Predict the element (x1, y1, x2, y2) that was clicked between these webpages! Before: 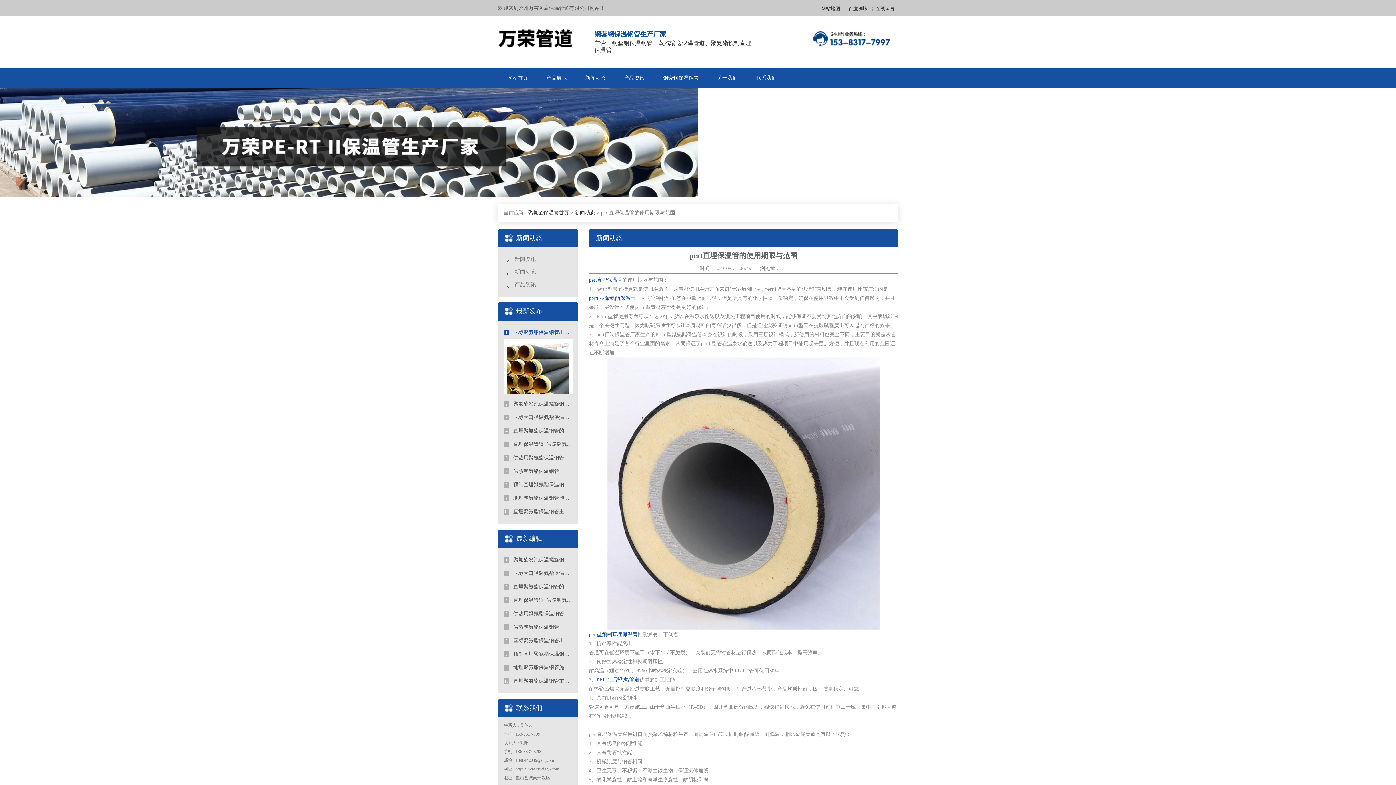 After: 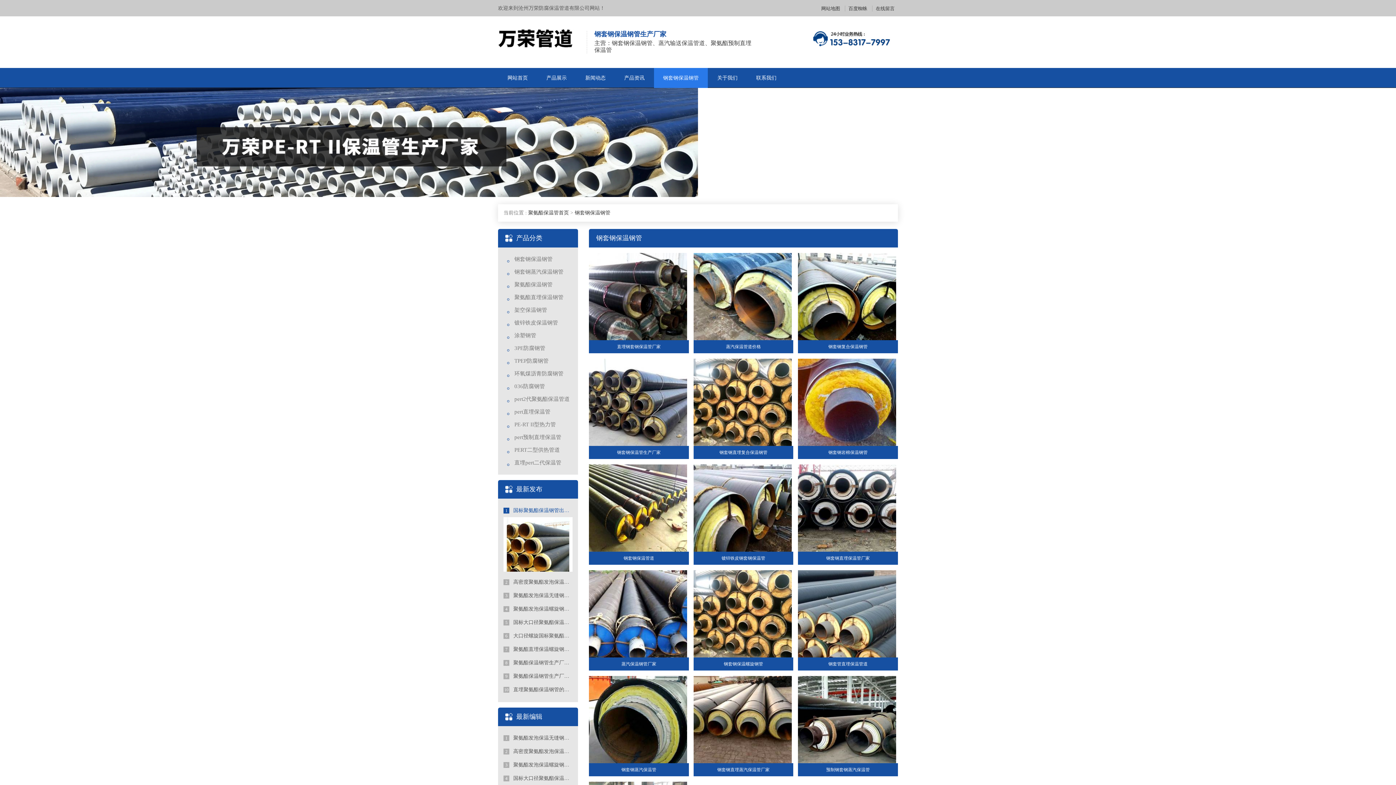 Action: label: 钢套钢保温钢管 bbox: (654, 68, 708, 88)